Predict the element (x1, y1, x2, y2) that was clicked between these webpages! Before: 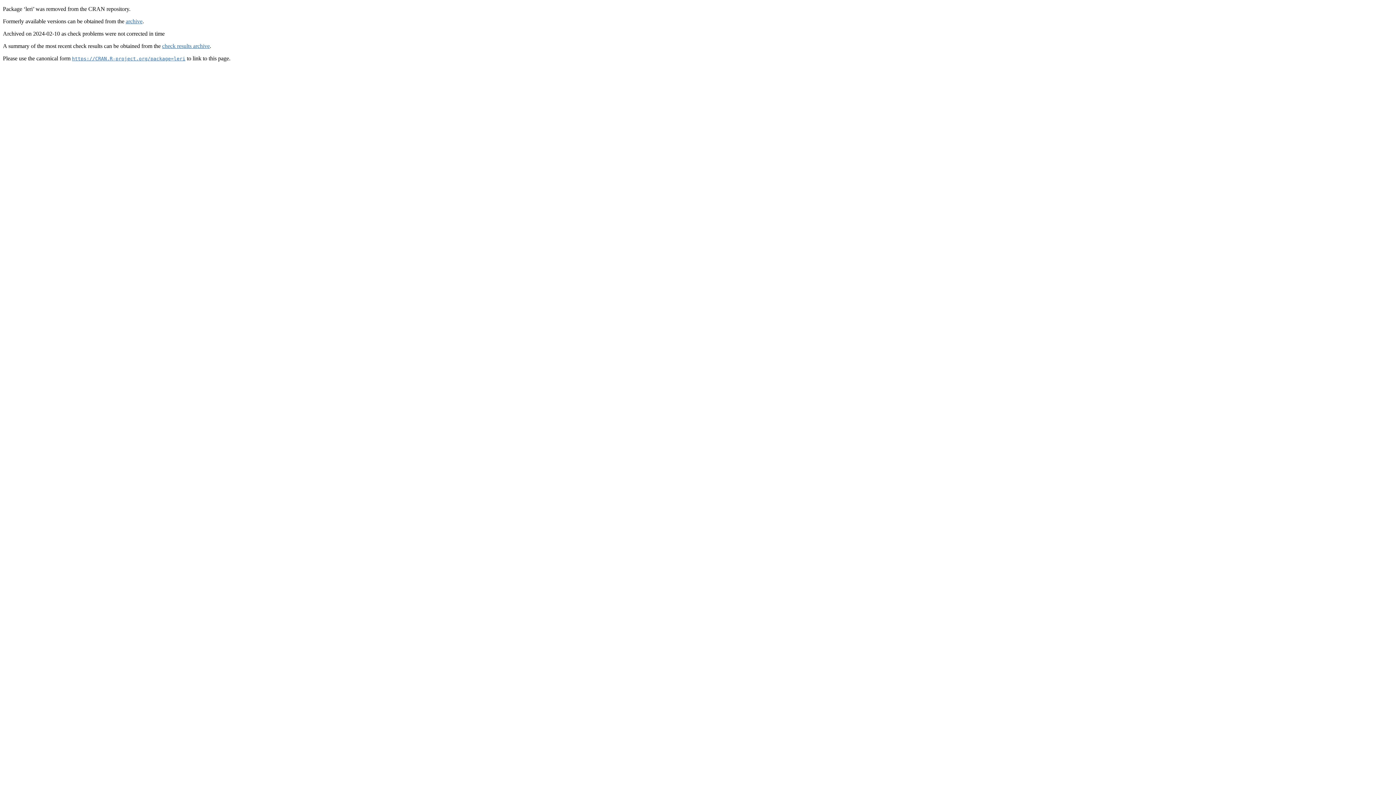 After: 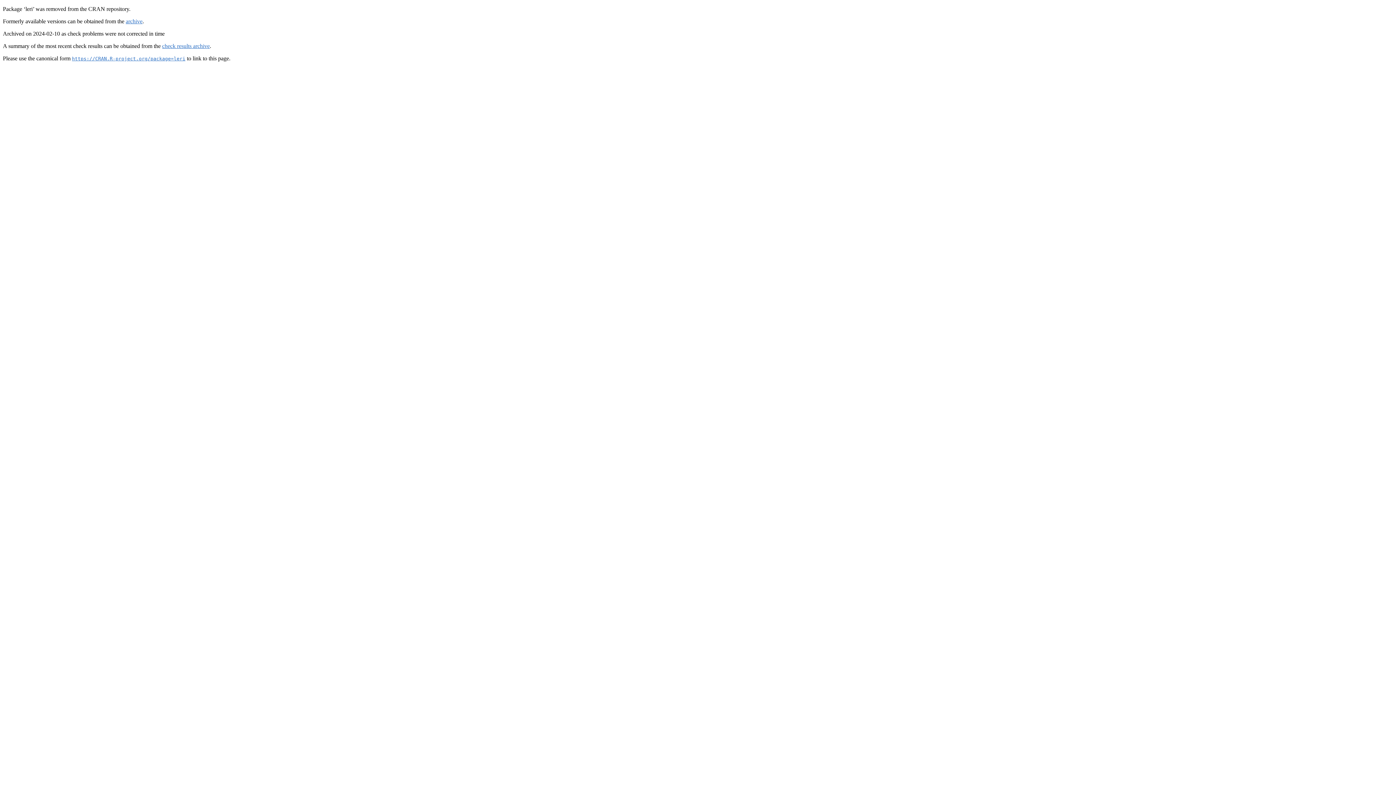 Action: bbox: (72, 55, 185, 61) label: https://CRAN.R-project.org/package=leri